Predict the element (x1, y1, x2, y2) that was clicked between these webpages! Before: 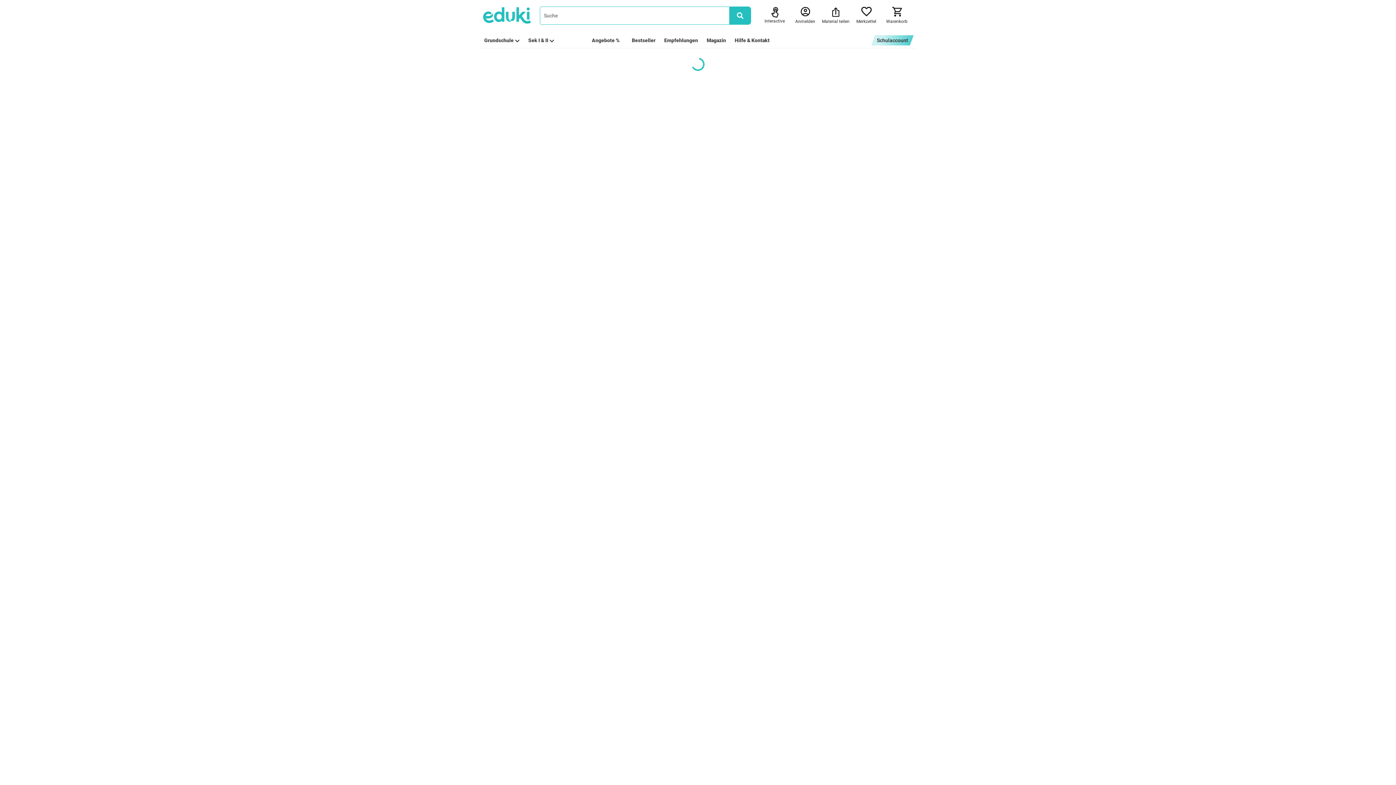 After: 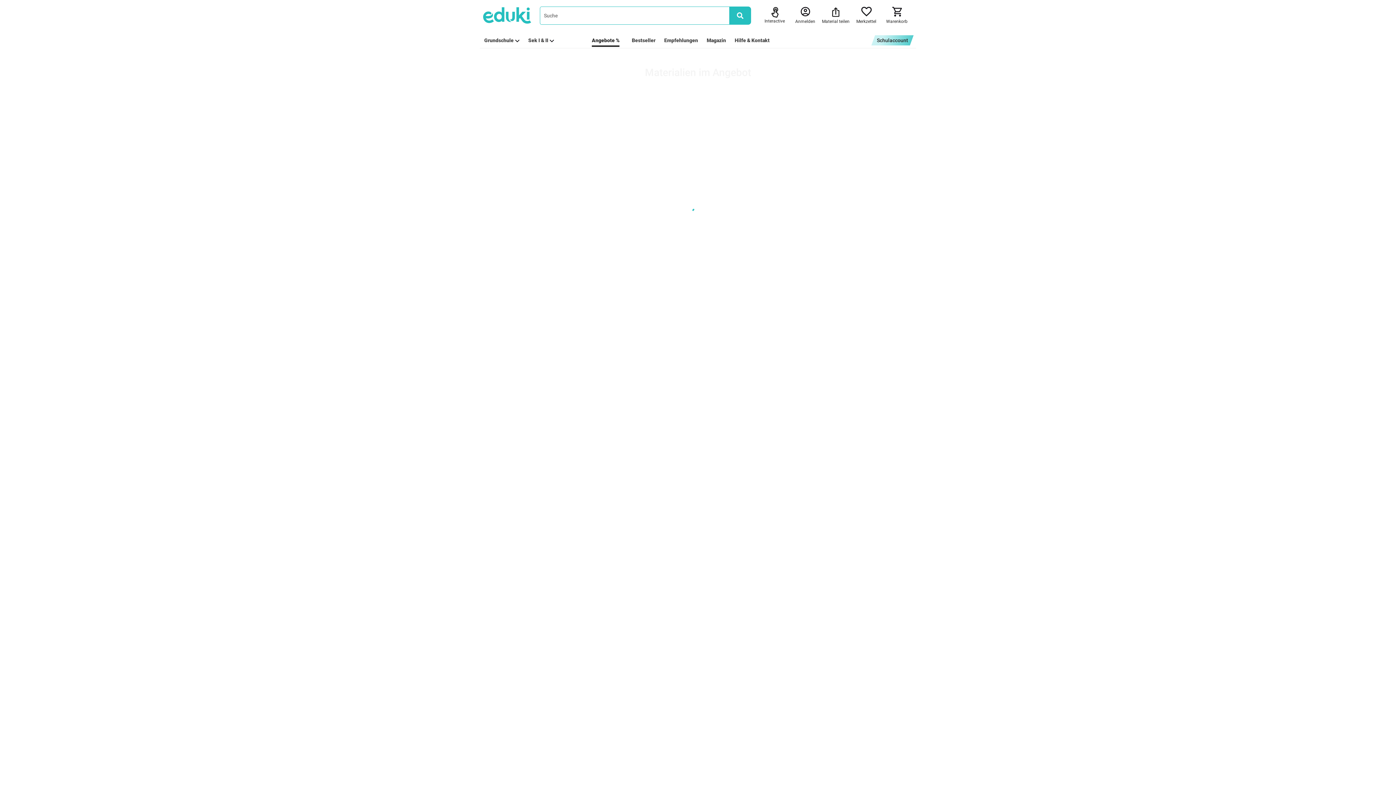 Action: bbox: (592, 36, 619, 44) label: Angebote %